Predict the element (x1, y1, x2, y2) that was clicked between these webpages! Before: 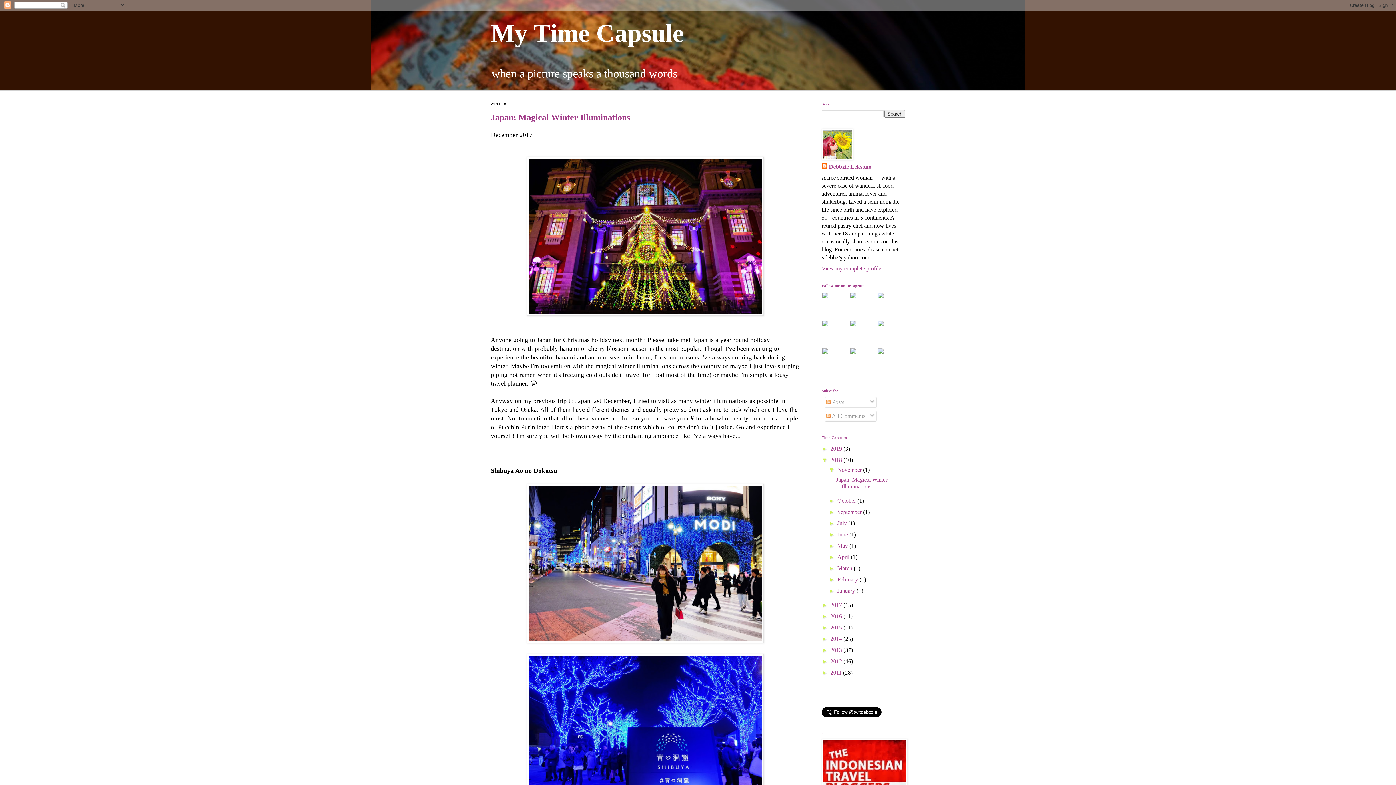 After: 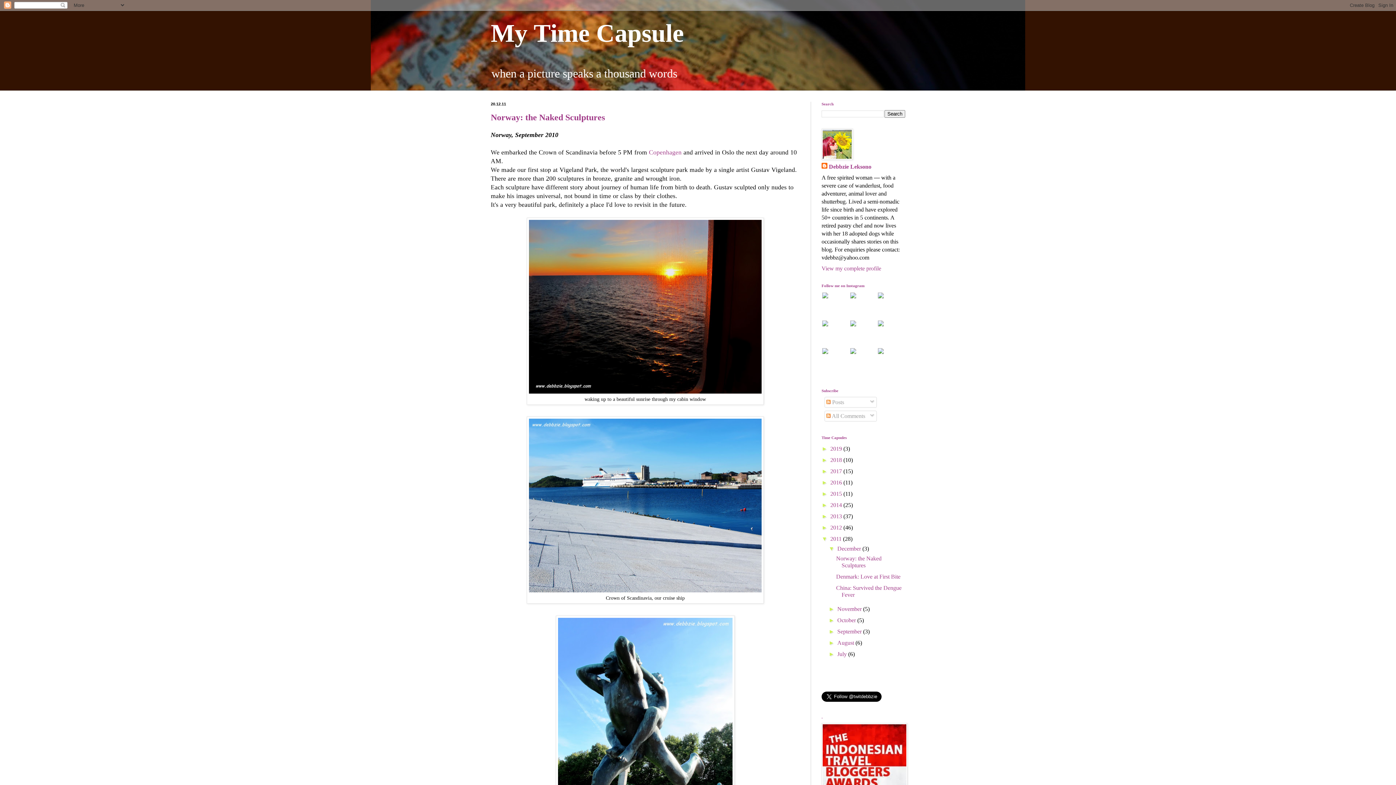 Action: label: 2011  bbox: (830, 669, 843, 676)